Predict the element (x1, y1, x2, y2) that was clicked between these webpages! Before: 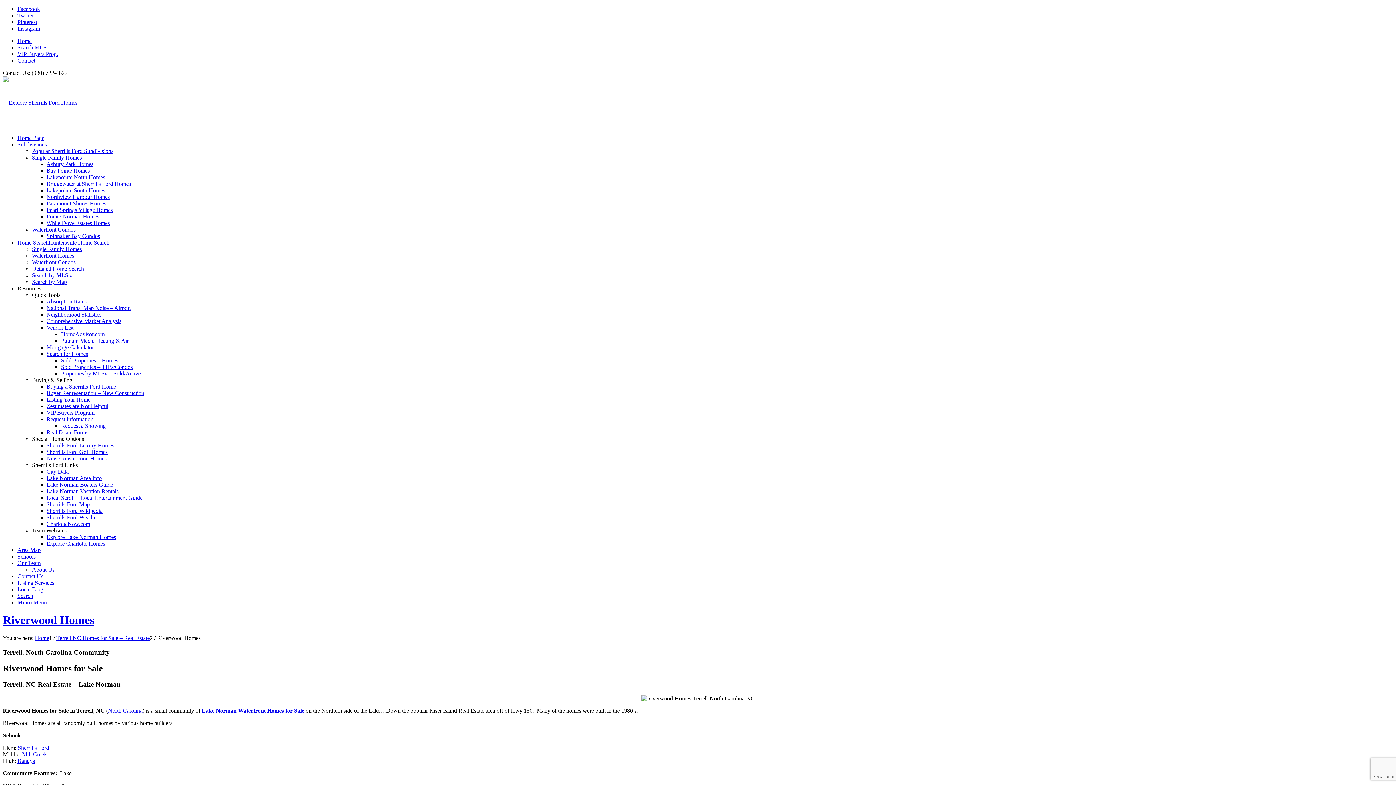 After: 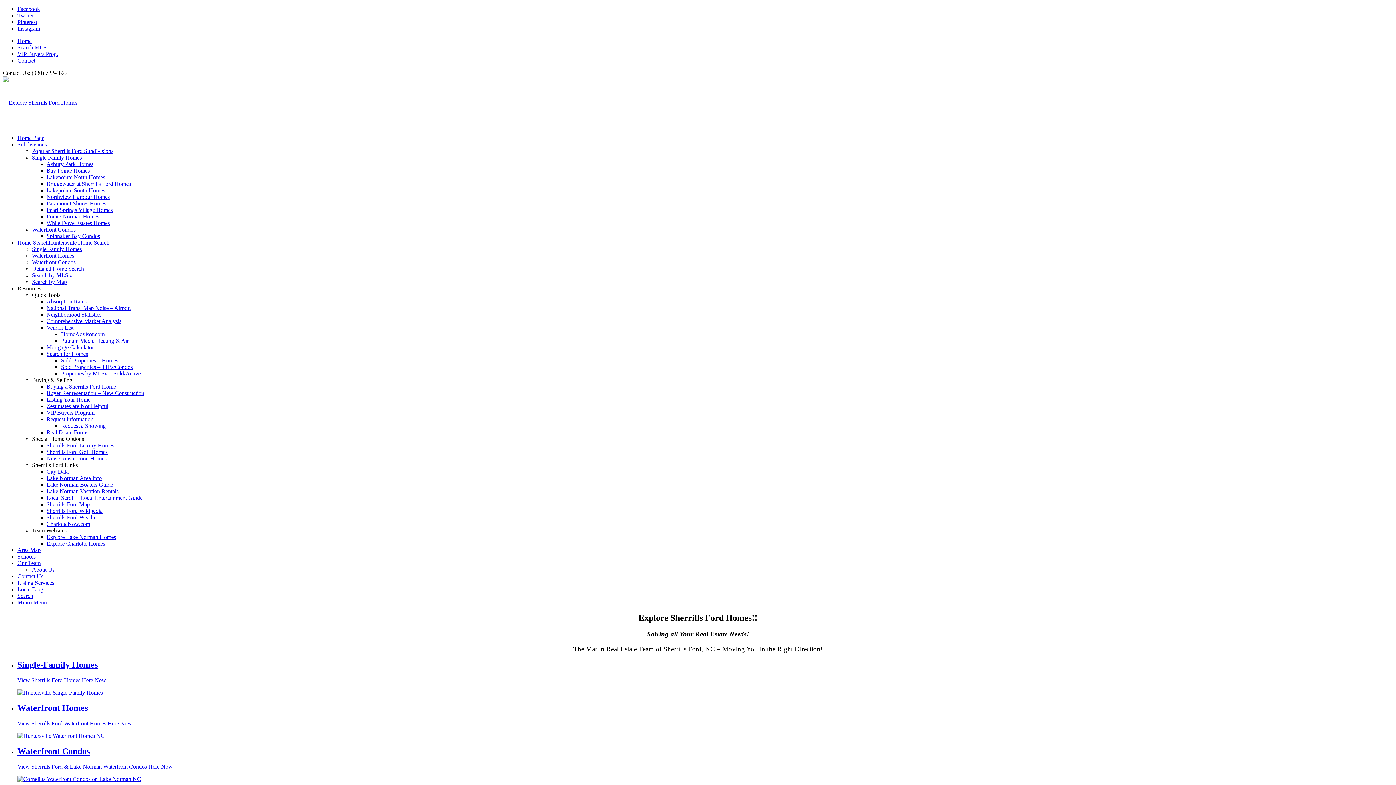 Action: label: Contact Us bbox: (17, 573, 43, 579)